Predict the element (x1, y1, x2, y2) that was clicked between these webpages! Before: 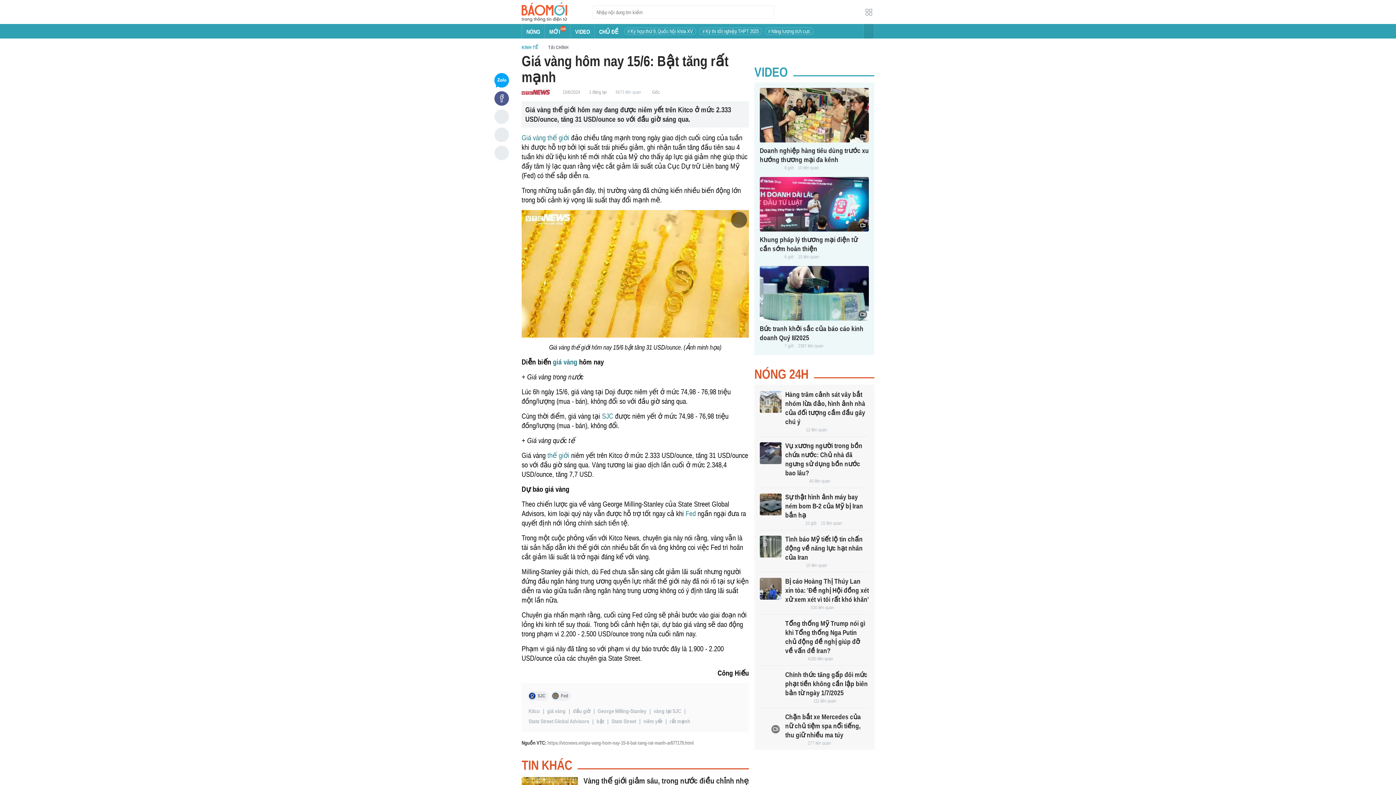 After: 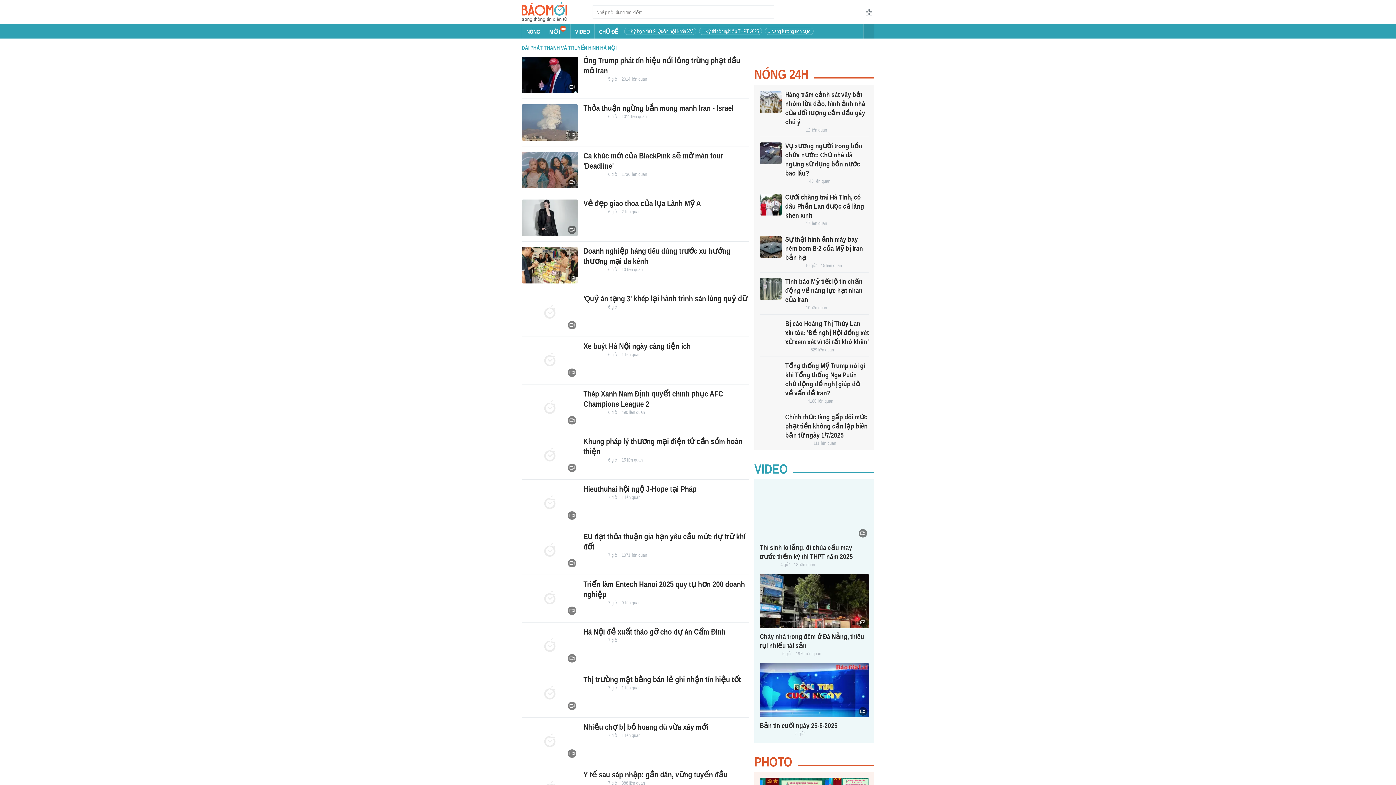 Action: bbox: (760, 165, 780, 170)